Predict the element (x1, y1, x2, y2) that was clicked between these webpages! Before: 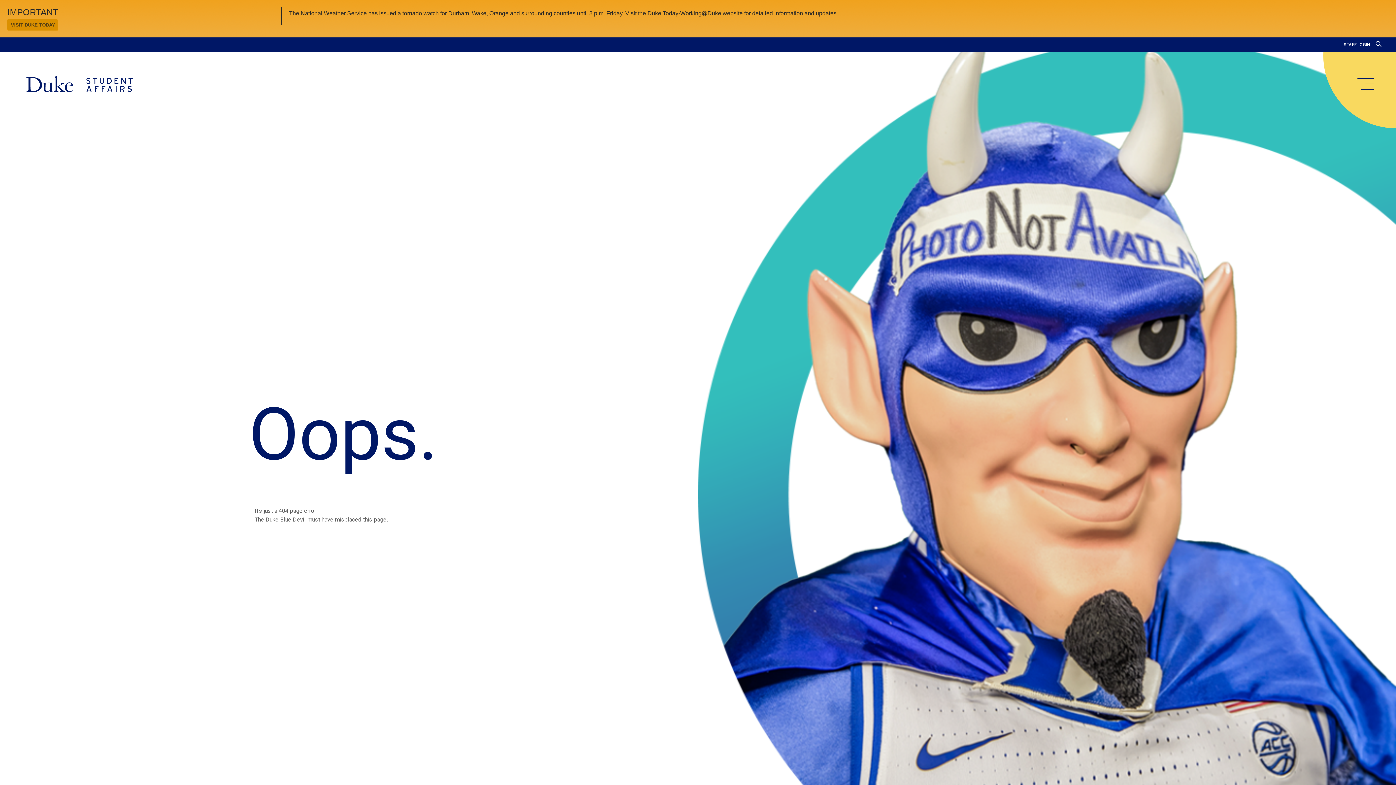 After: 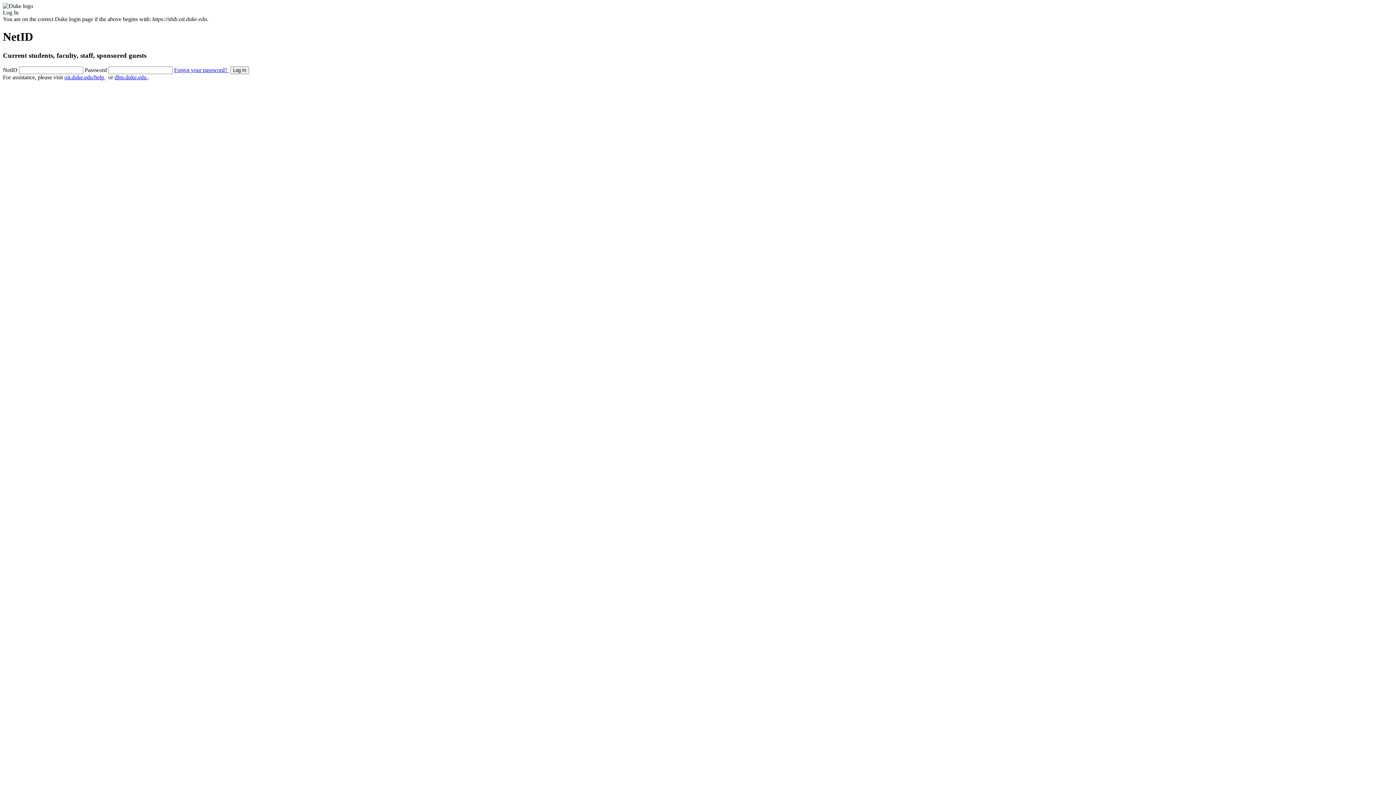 Action: bbox: (1344, 42, 1370, 47) label: STAFF LOGIN